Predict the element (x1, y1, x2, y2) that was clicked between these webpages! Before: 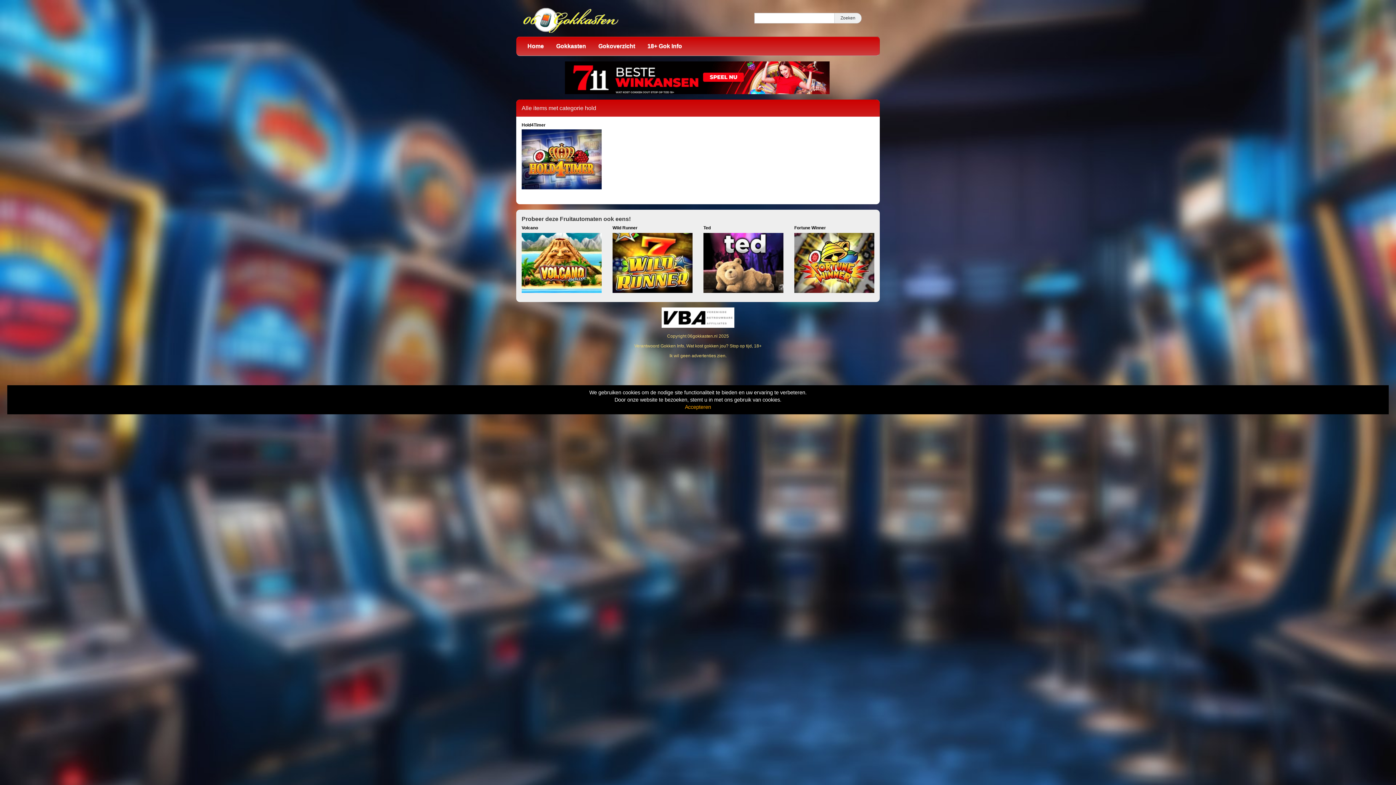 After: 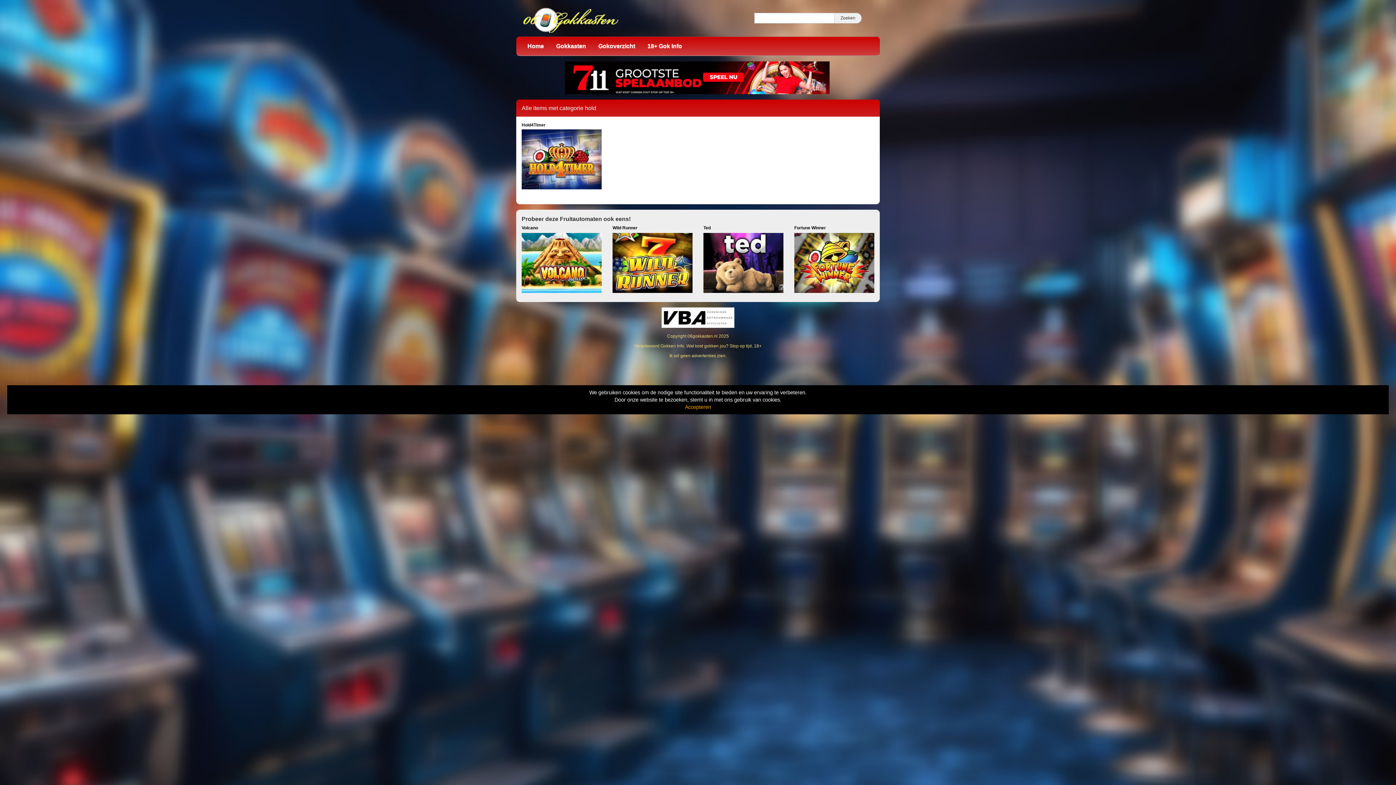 Action: label: Ik wil geen advertenties zien. bbox: (669, 353, 726, 358)